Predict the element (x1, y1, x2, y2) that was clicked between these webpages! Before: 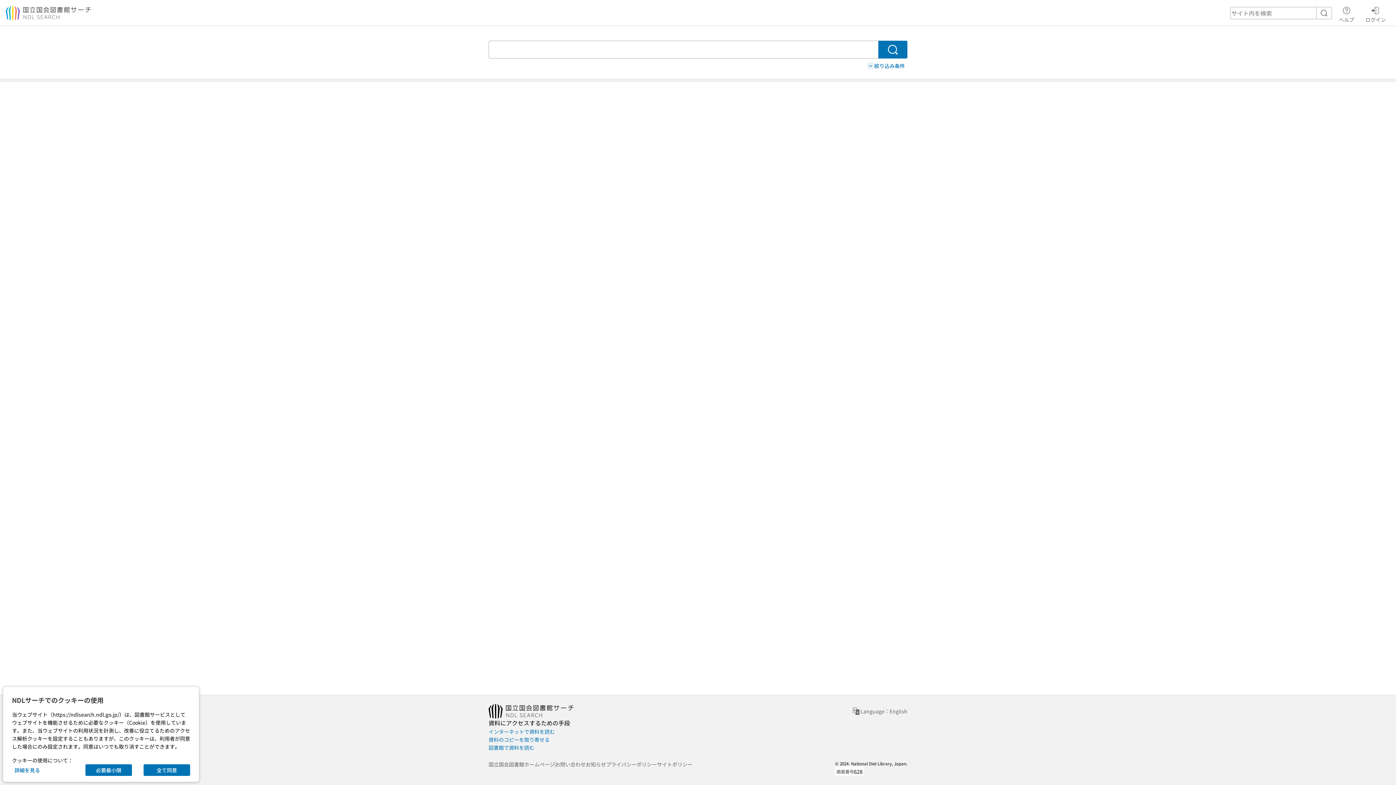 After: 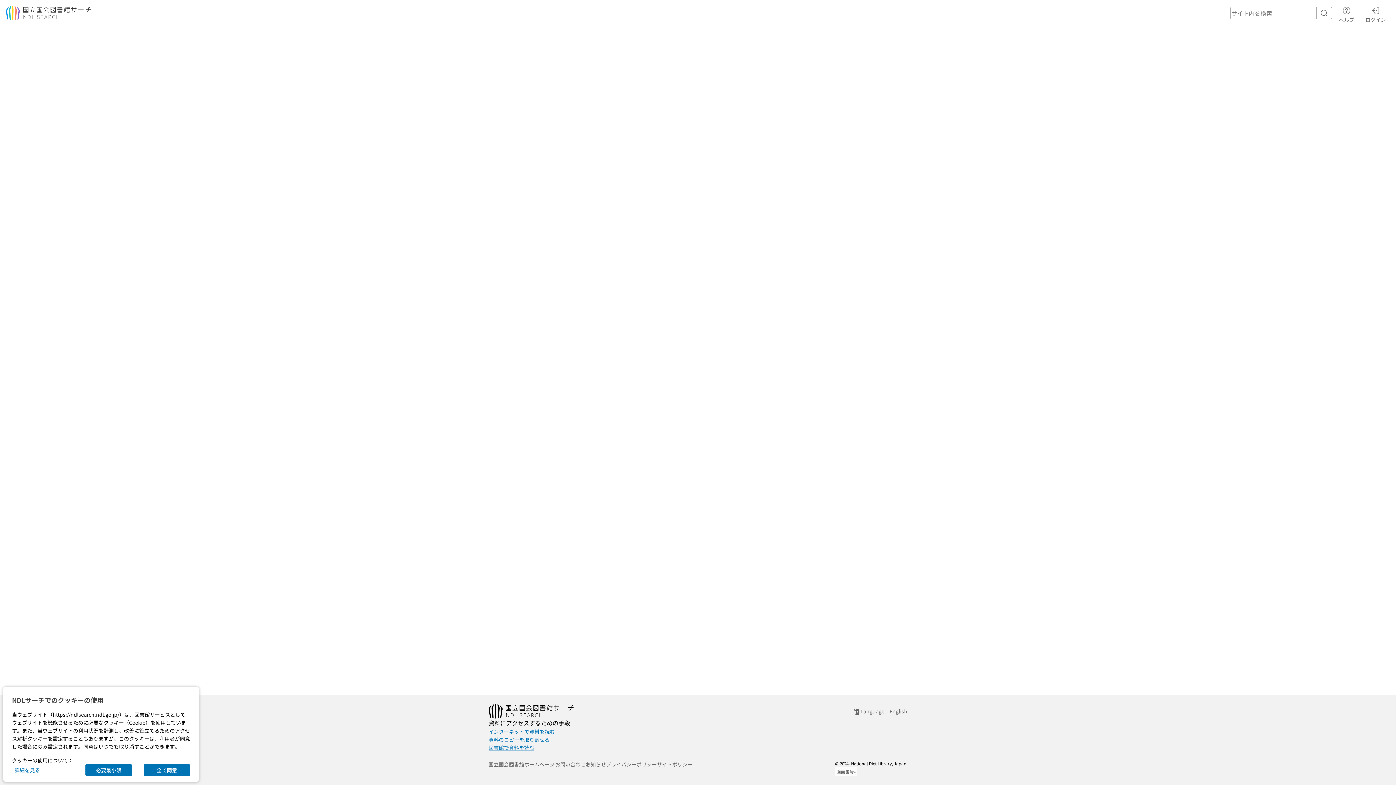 Action: label: 図書館で資料を読む bbox: (488, 744, 534, 752)